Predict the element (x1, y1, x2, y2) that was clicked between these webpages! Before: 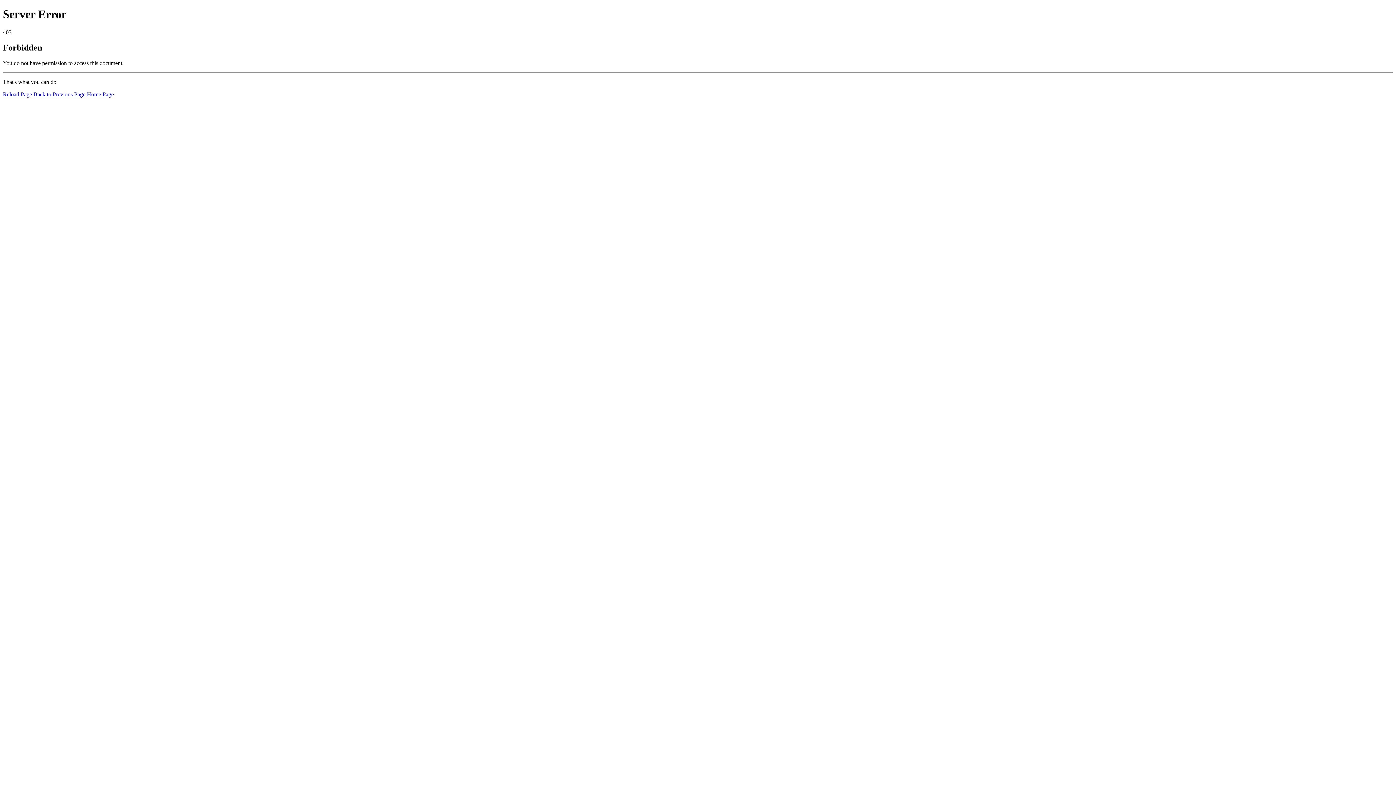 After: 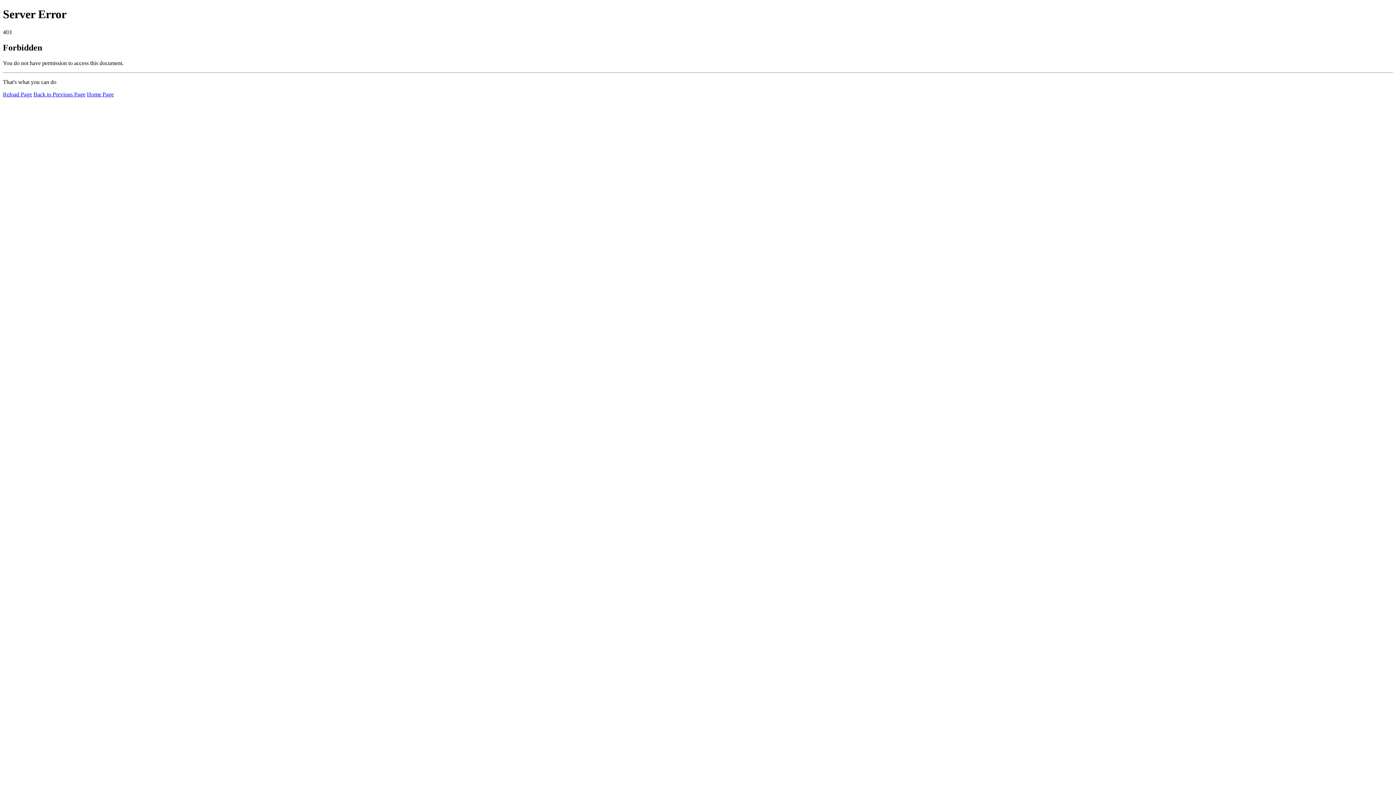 Action: label: Home Page bbox: (86, 91, 113, 97)